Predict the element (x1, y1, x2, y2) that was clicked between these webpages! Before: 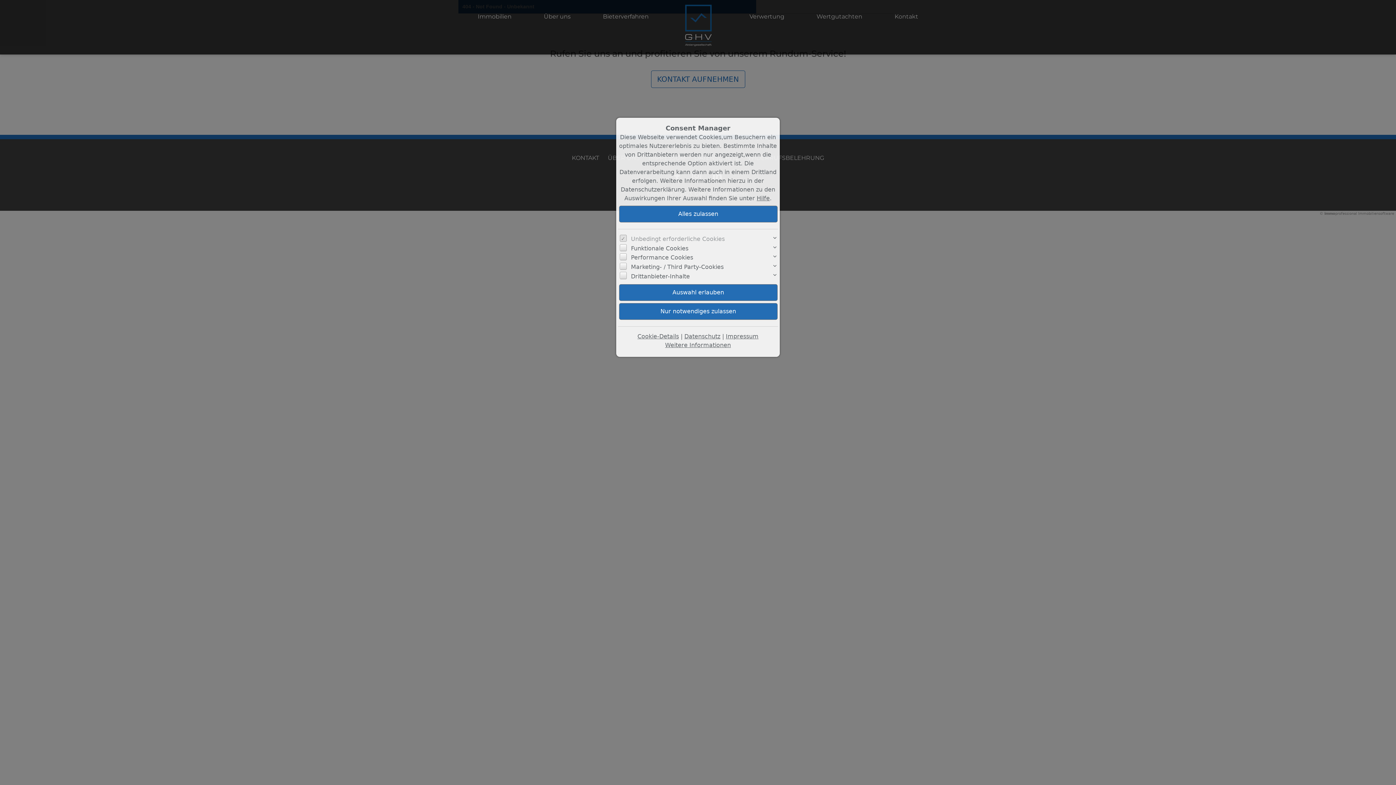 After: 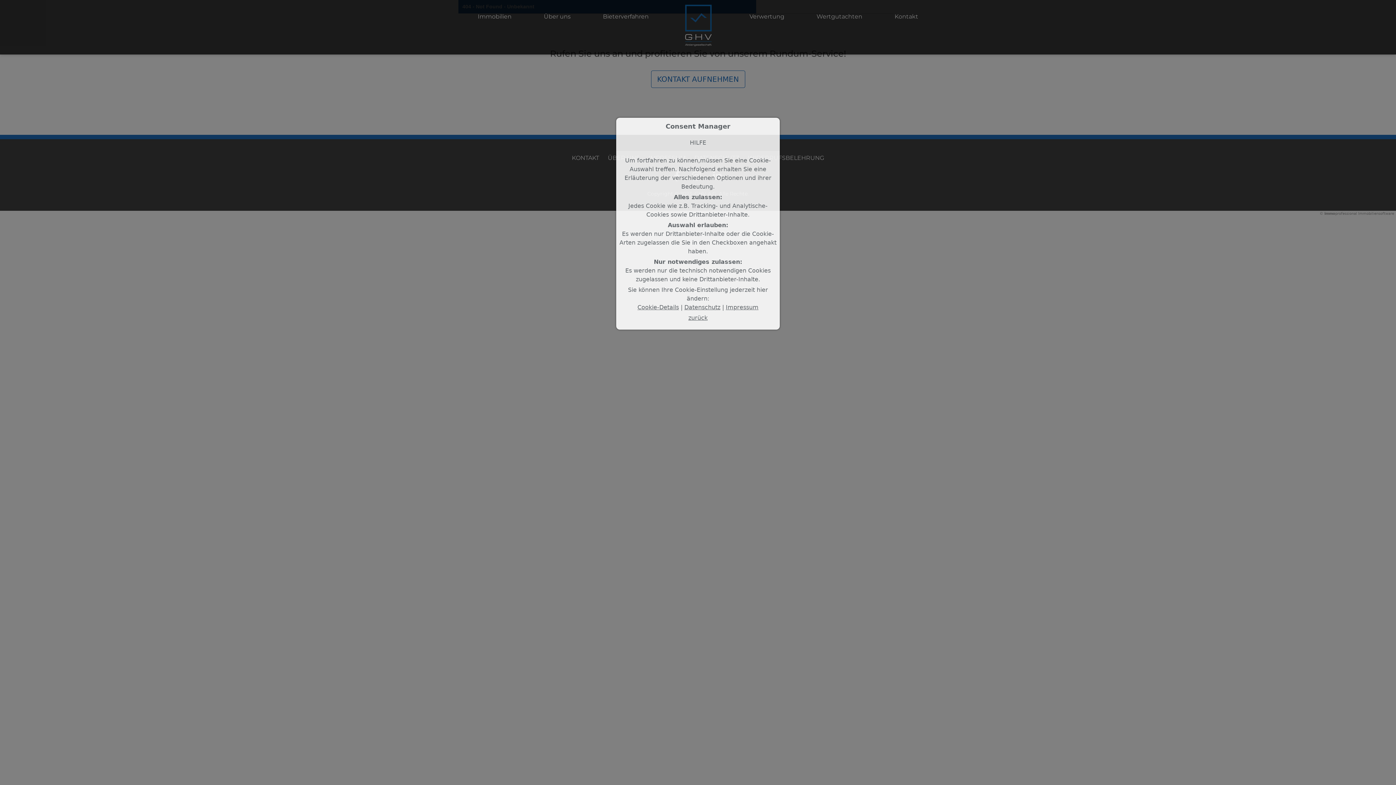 Action: label: Weitere Informationen bbox: (665, 341, 731, 348)